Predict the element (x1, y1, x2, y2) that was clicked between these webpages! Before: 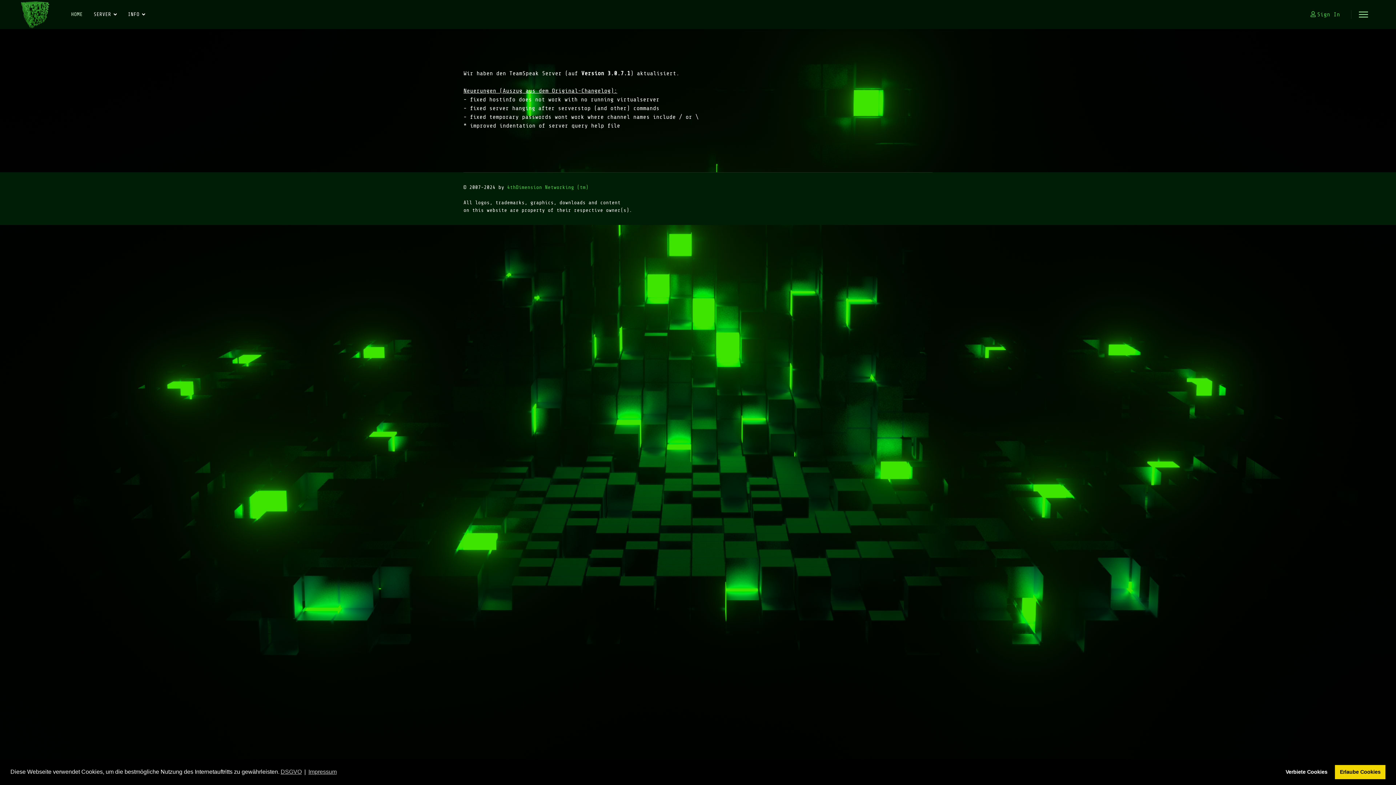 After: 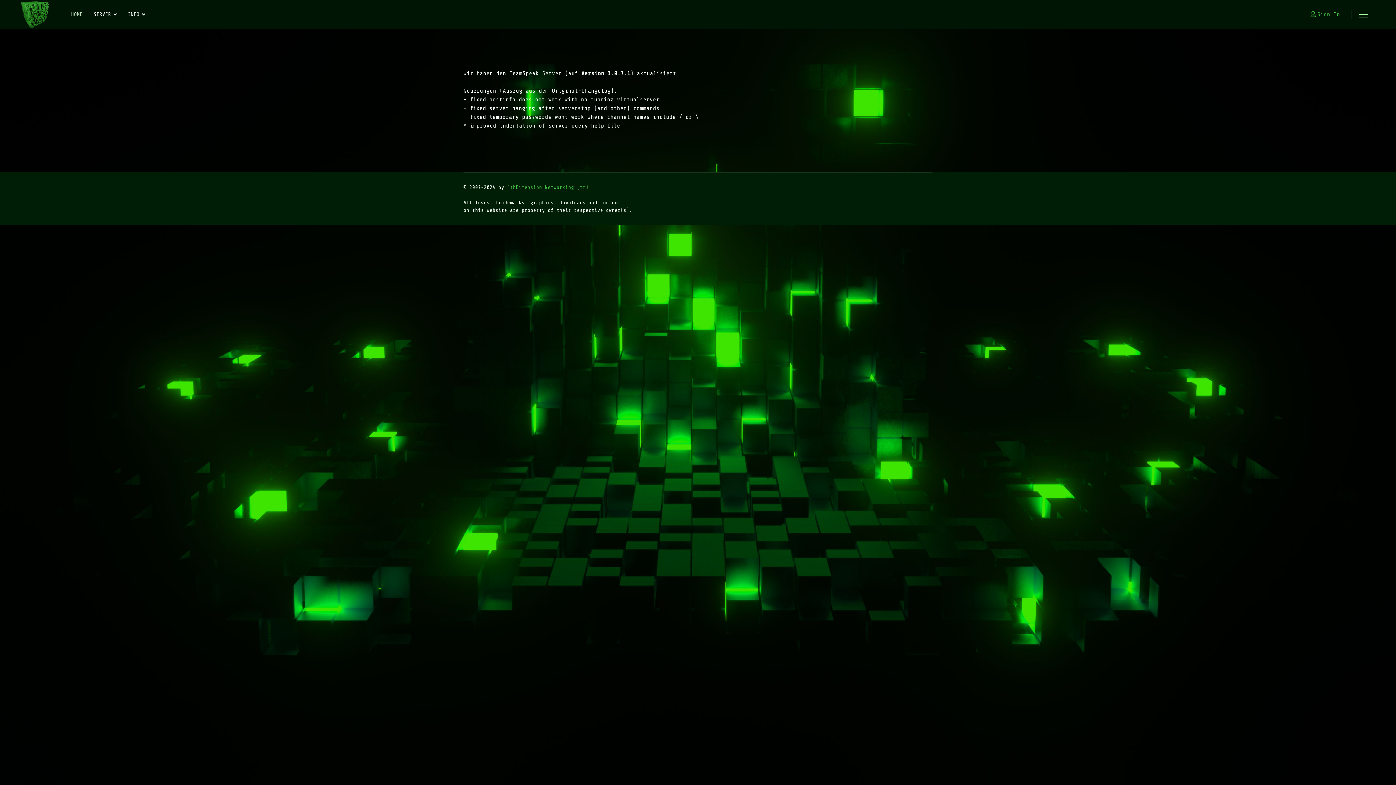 Action: label: allow cookies bbox: (1335, 765, 1385, 779)